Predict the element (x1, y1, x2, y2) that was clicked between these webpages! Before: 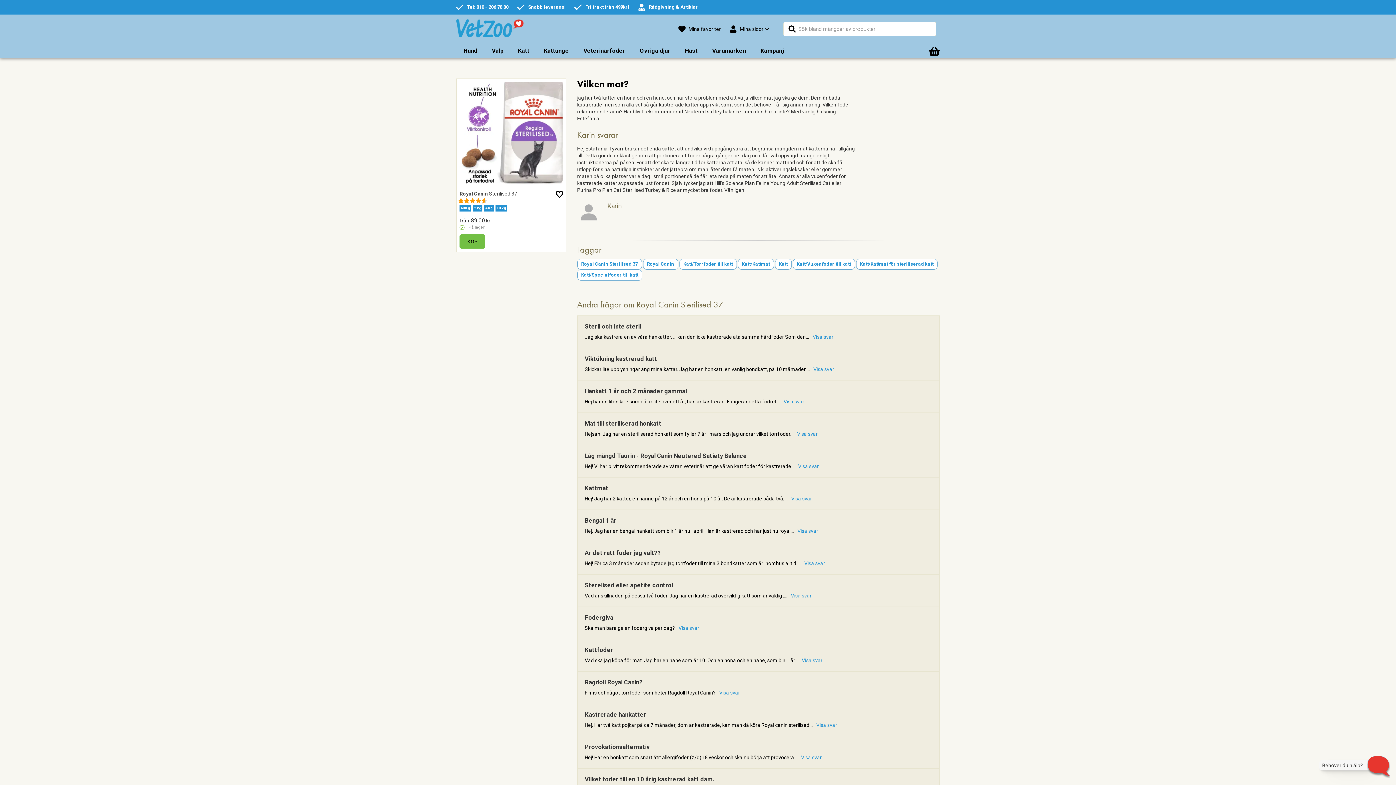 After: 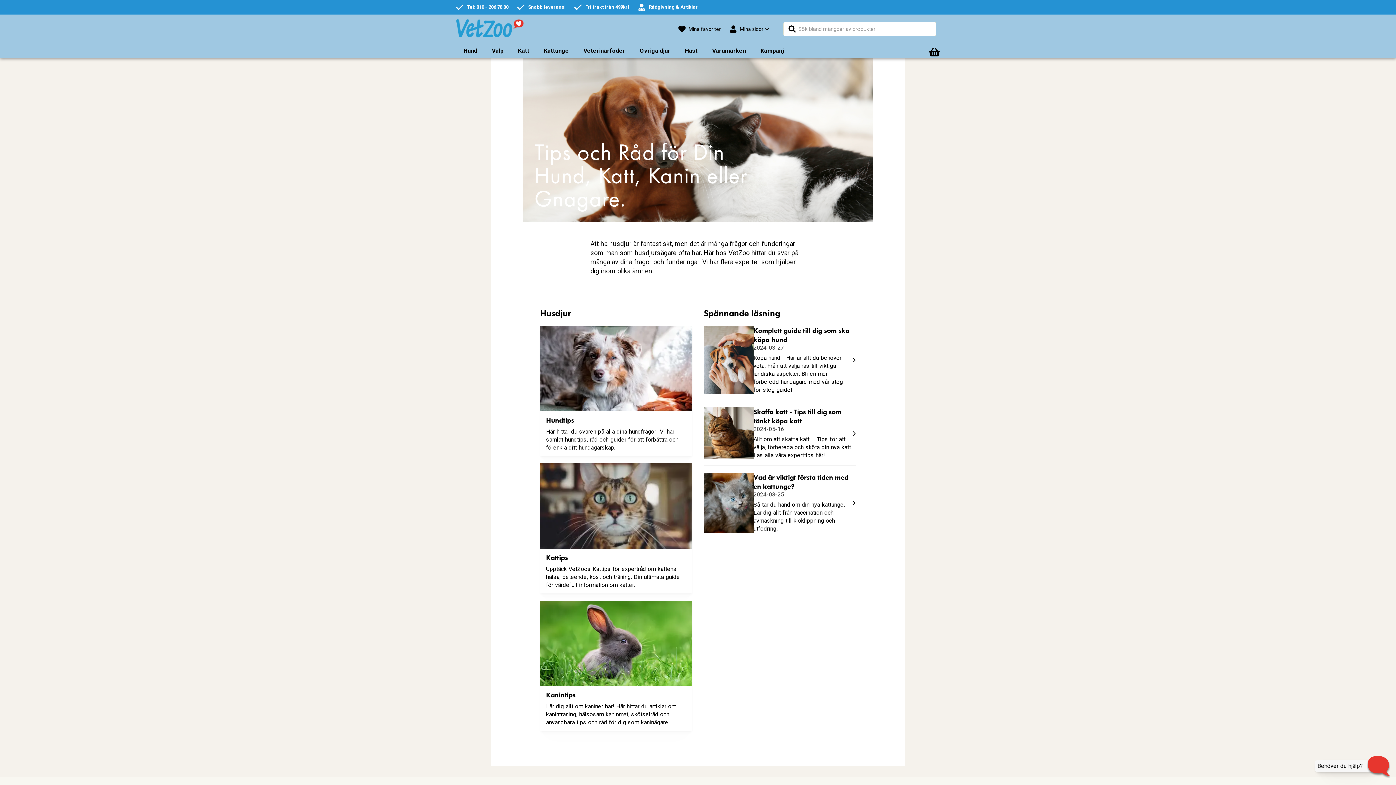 Action: label: Rådgivning & Artiklar bbox: (649, 4, 698, 9)